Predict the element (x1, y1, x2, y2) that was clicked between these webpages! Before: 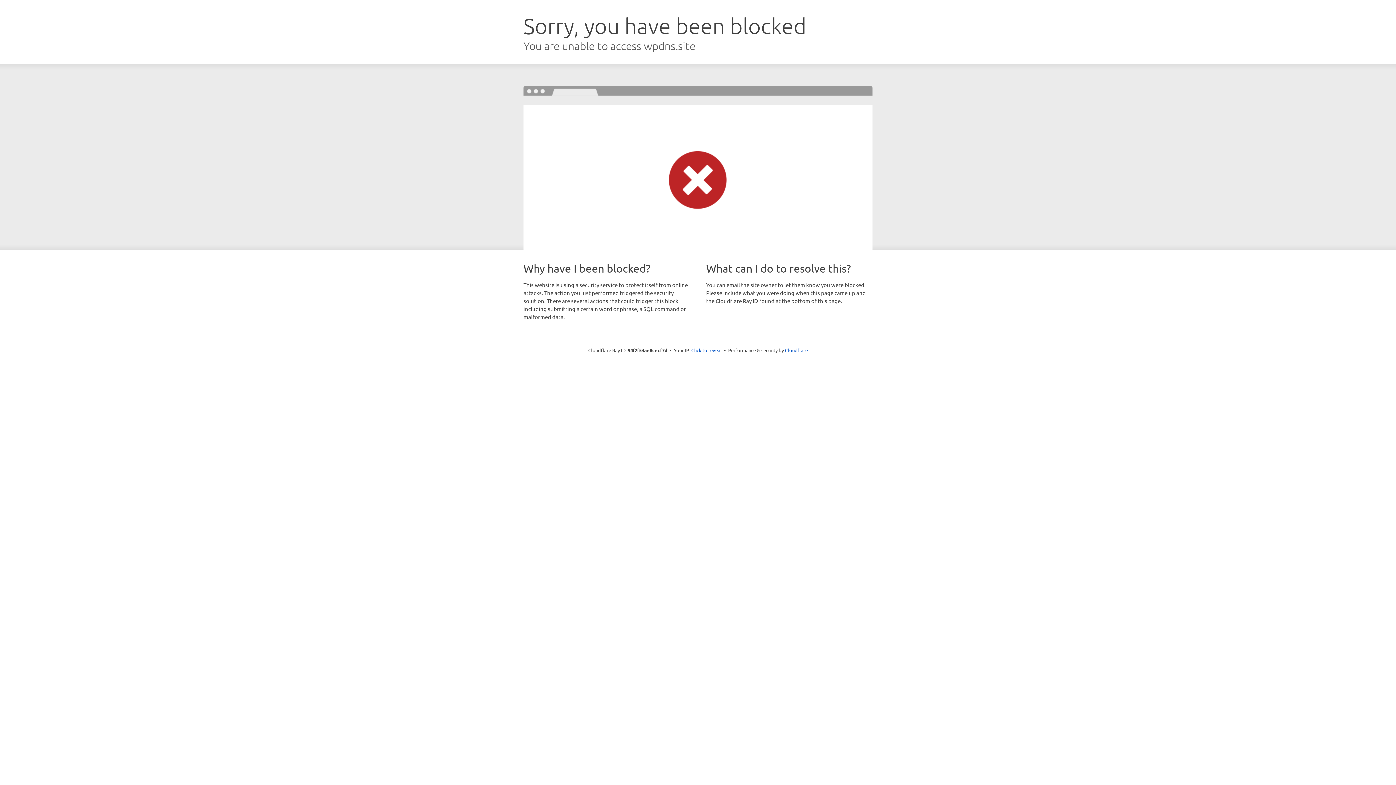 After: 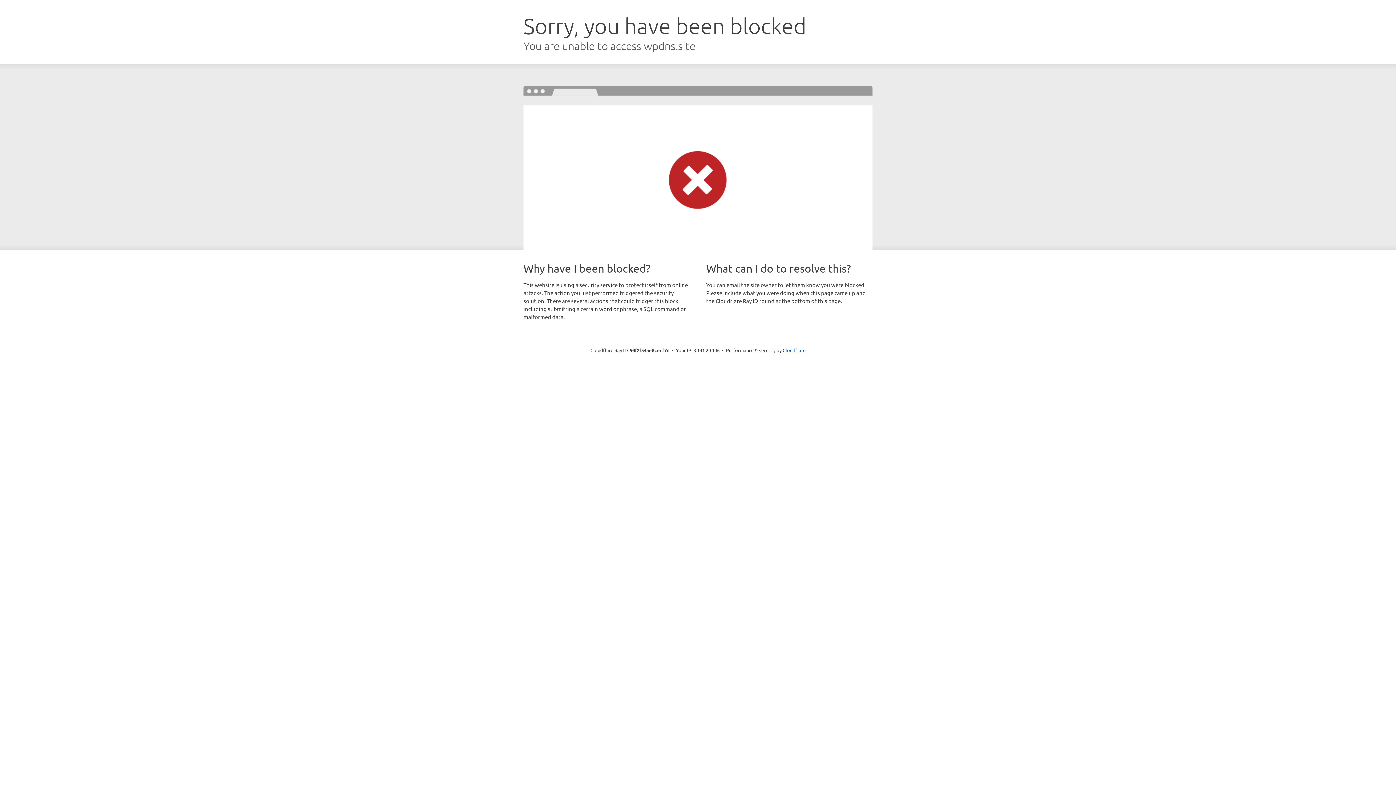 Action: bbox: (691, 346, 722, 353) label: Click to reveal